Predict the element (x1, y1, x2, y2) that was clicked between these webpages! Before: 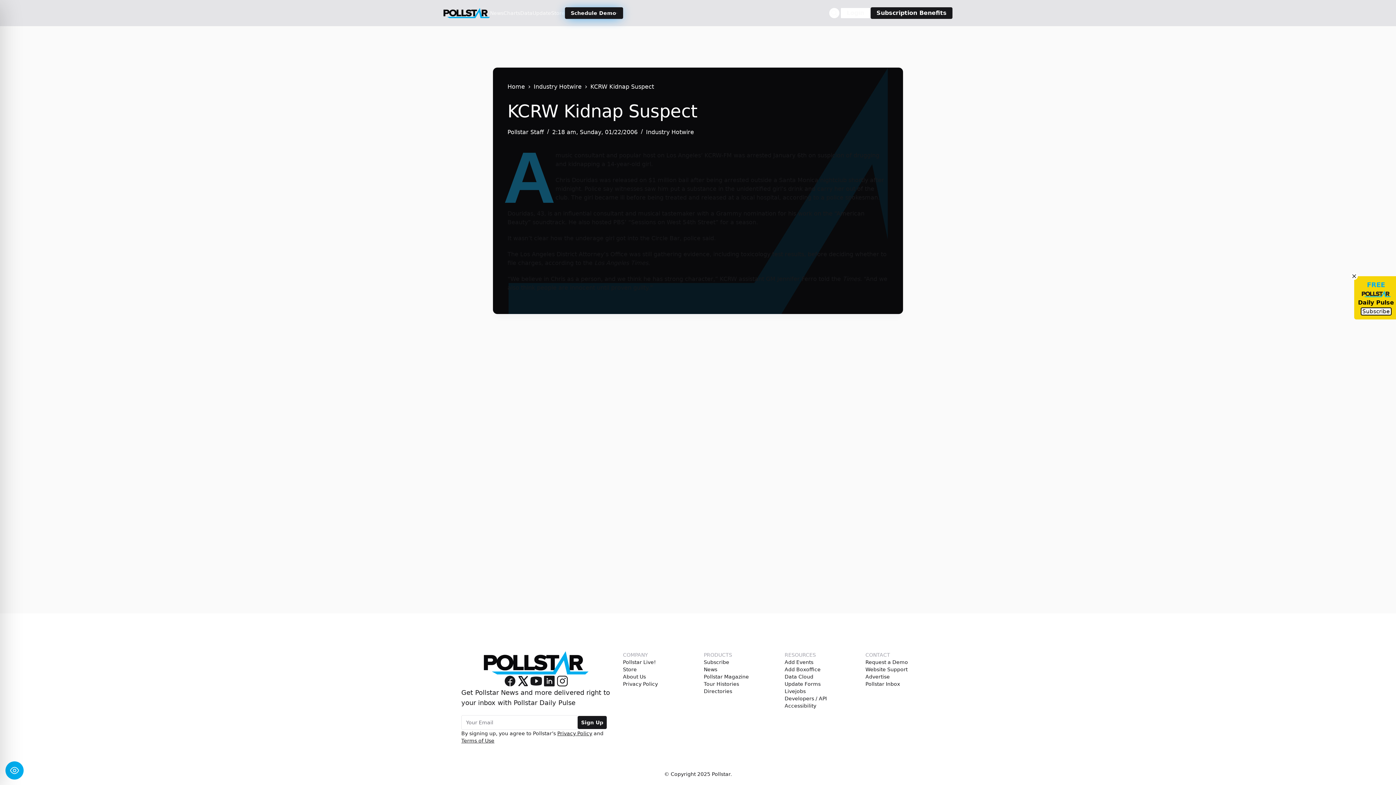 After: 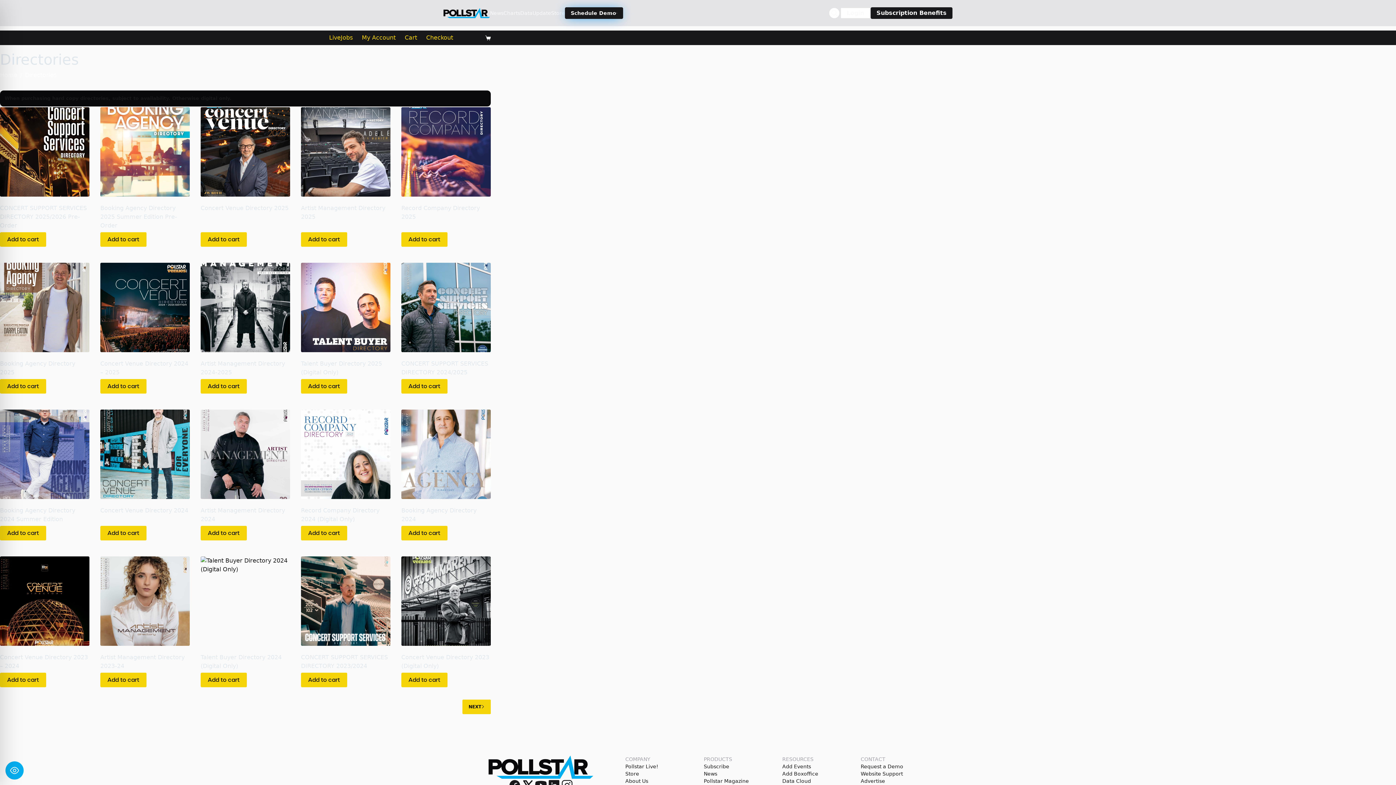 Action: label: Directories bbox: (703, 688, 732, 695)